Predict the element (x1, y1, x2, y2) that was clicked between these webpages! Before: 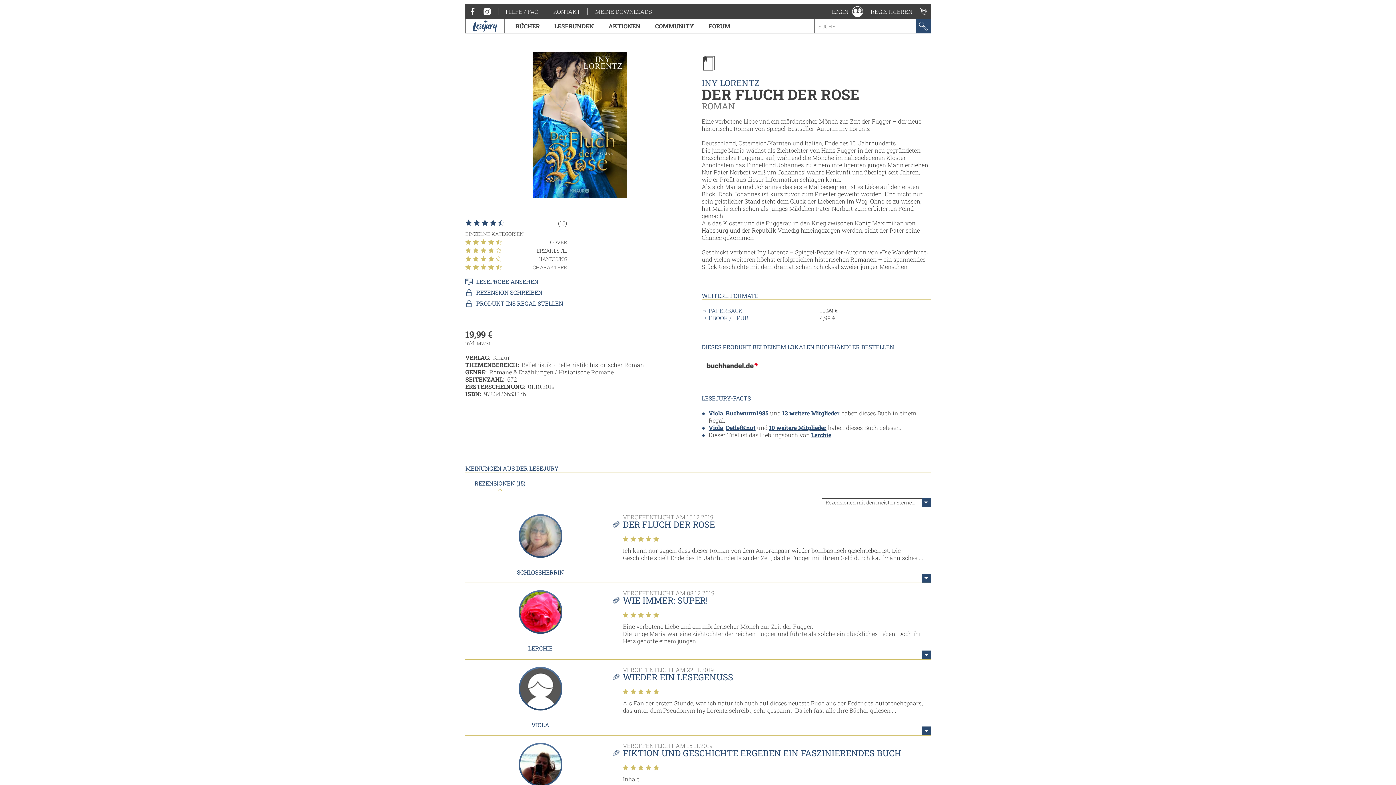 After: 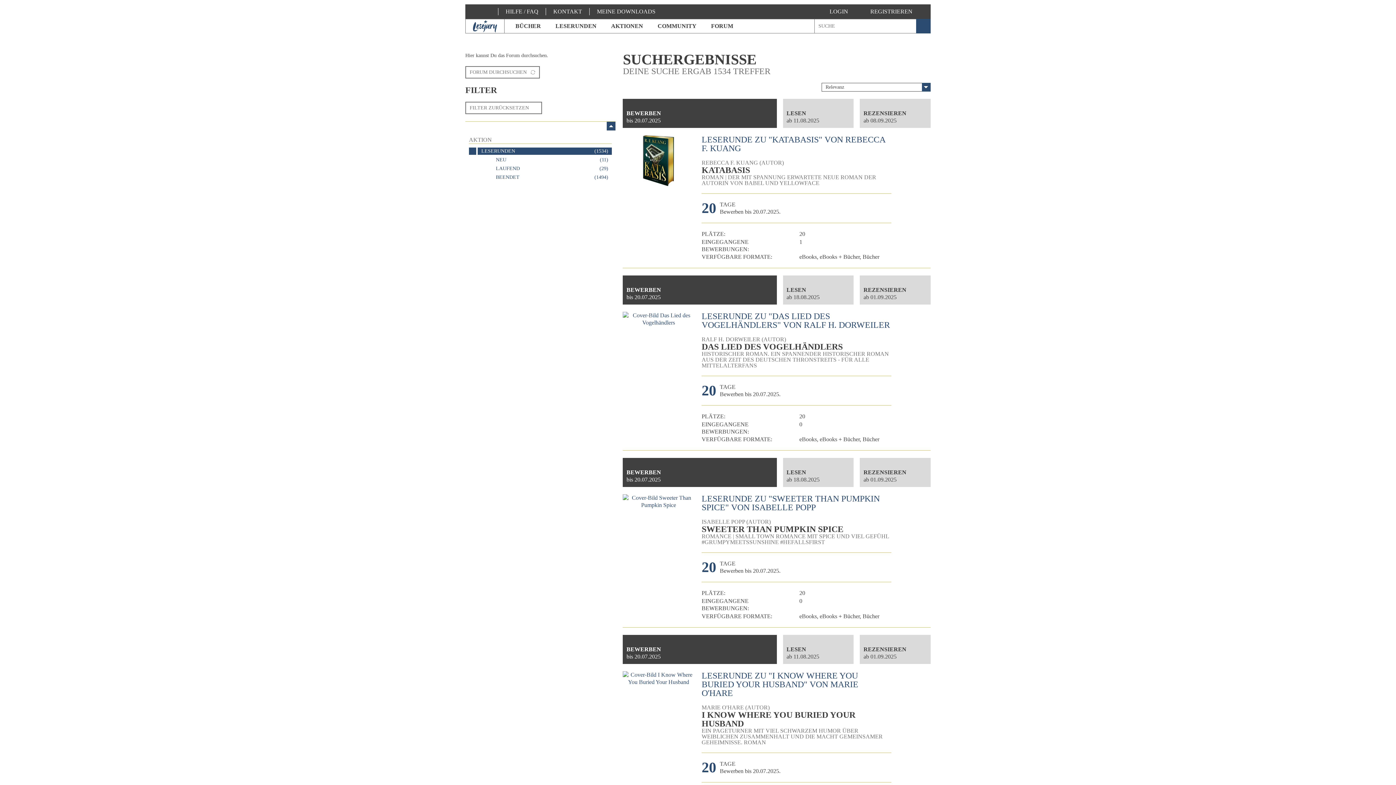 Action: label: LESERUNDEN bbox: (547, 19, 601, 33)